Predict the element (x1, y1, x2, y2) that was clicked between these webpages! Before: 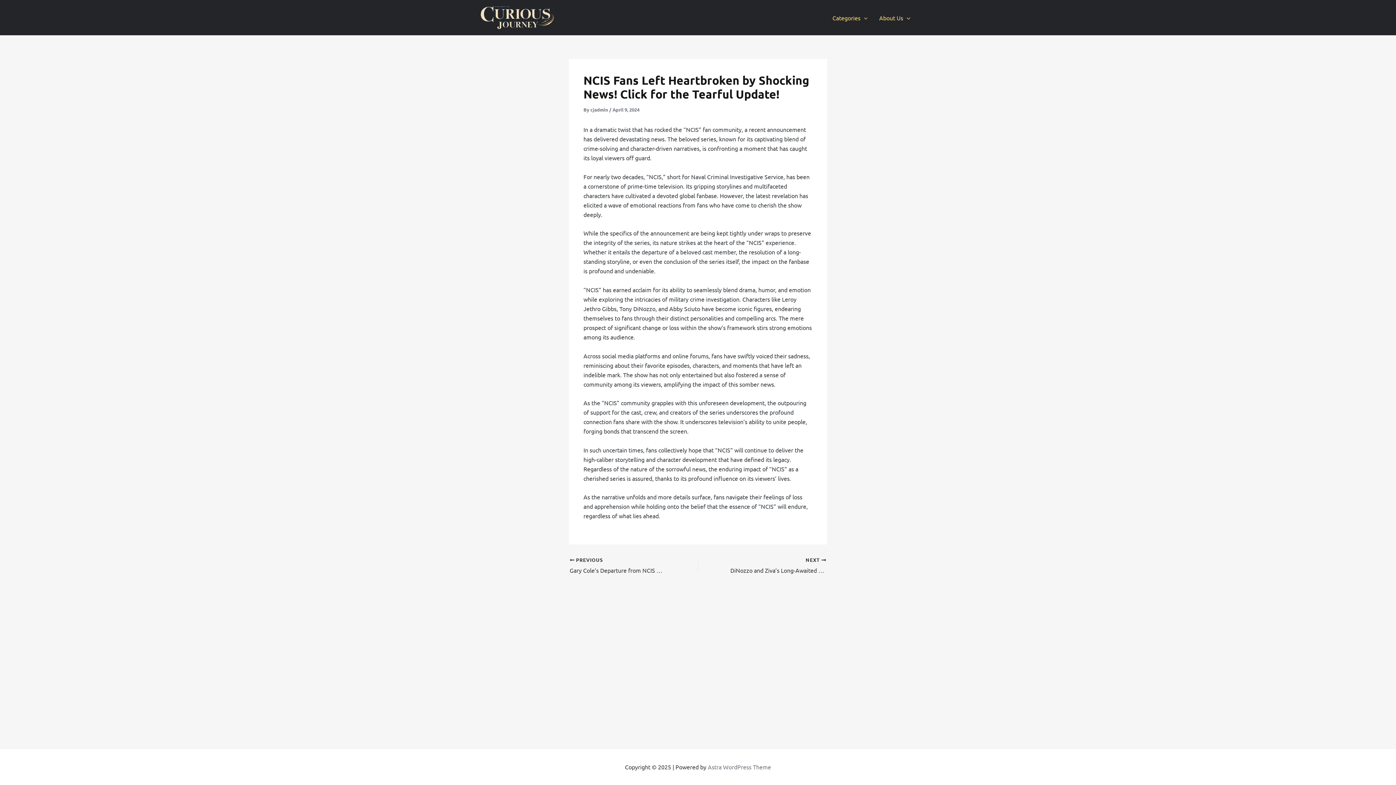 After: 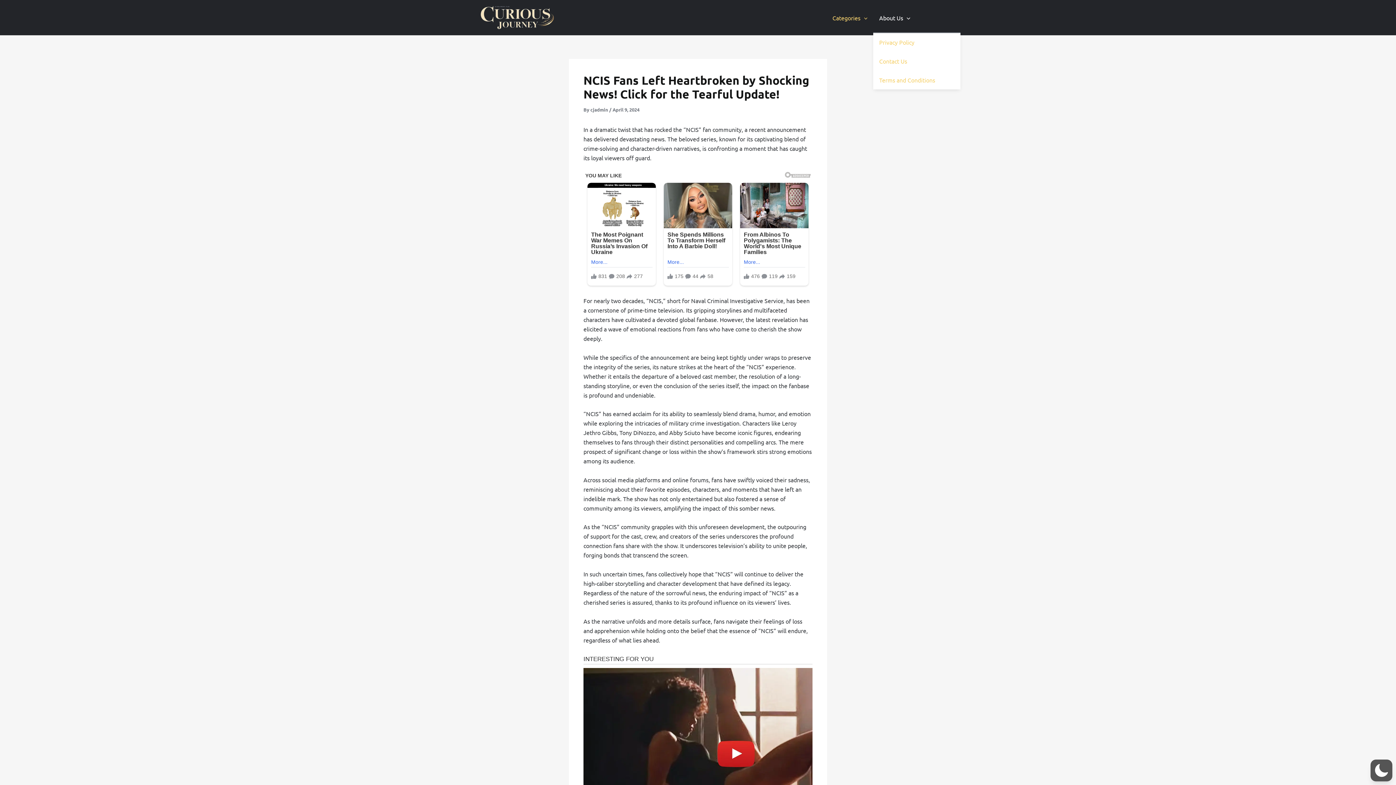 Action: label: About Us bbox: (873, 3, 916, 32)